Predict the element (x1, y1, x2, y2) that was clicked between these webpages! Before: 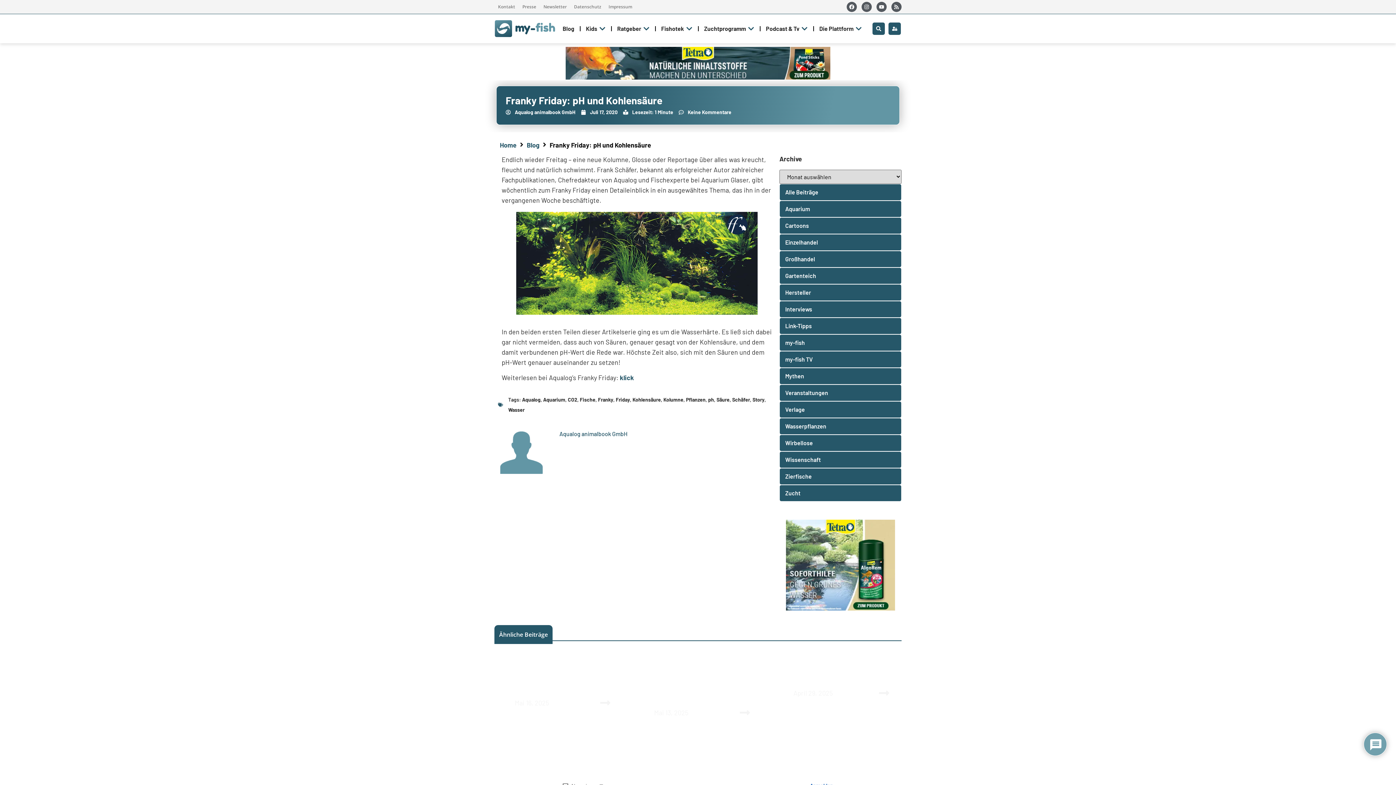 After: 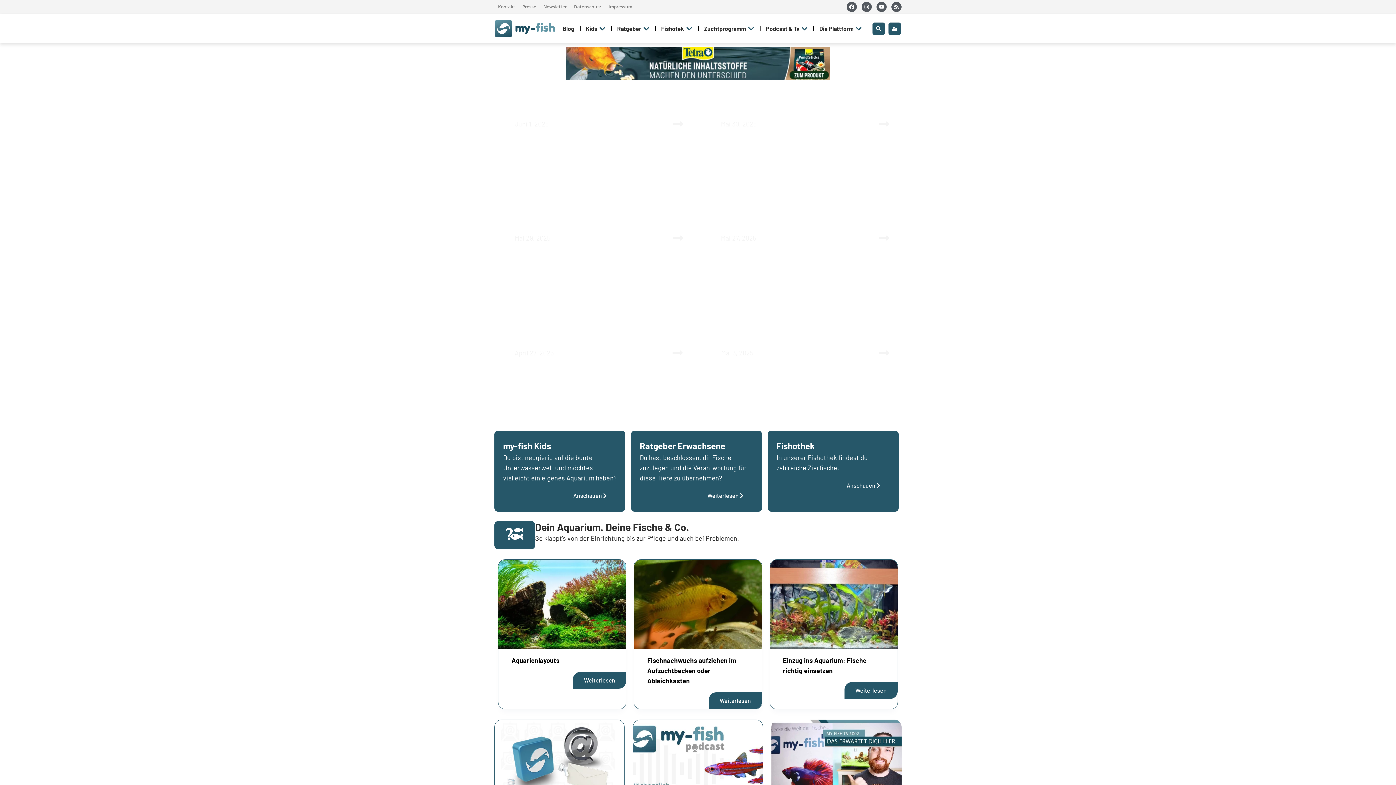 Action: bbox: (494, 20, 555, 37)